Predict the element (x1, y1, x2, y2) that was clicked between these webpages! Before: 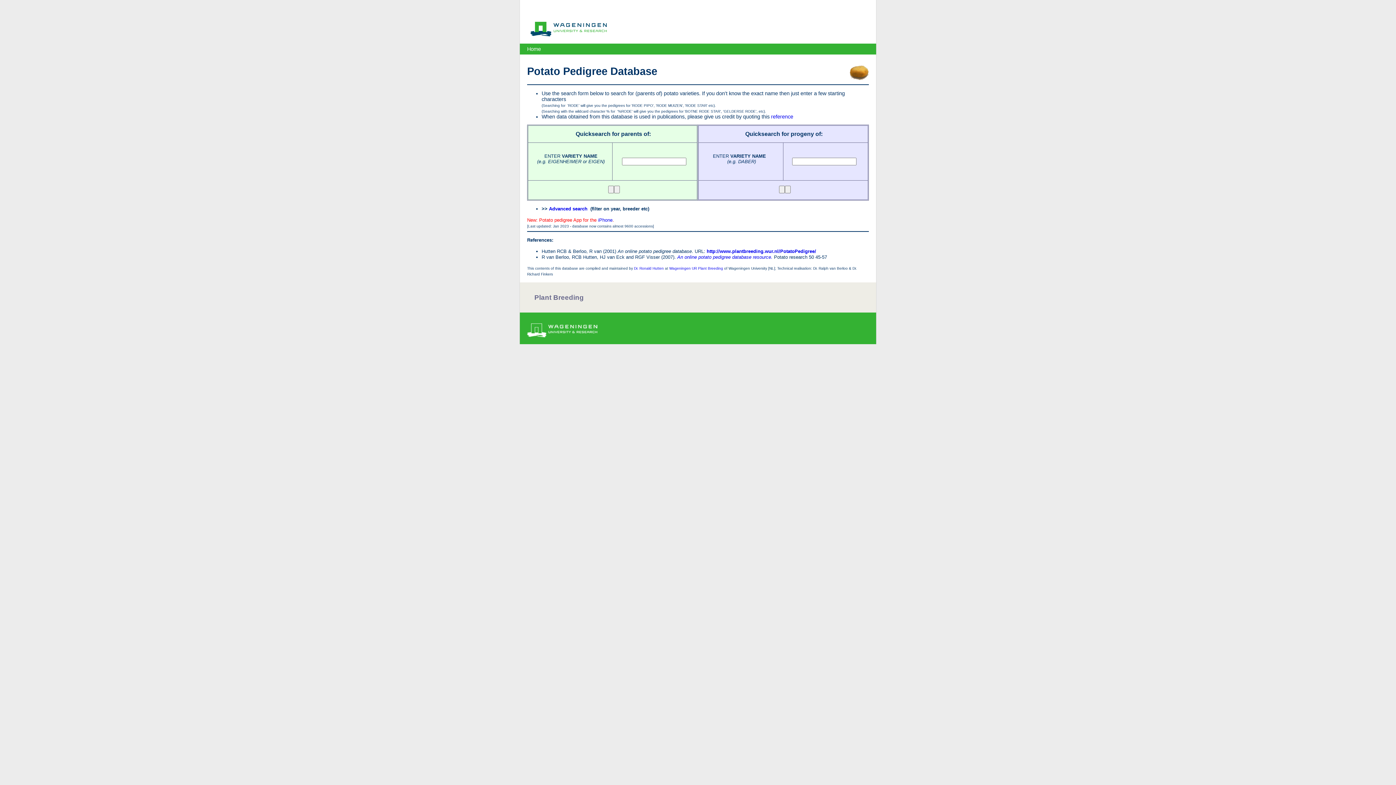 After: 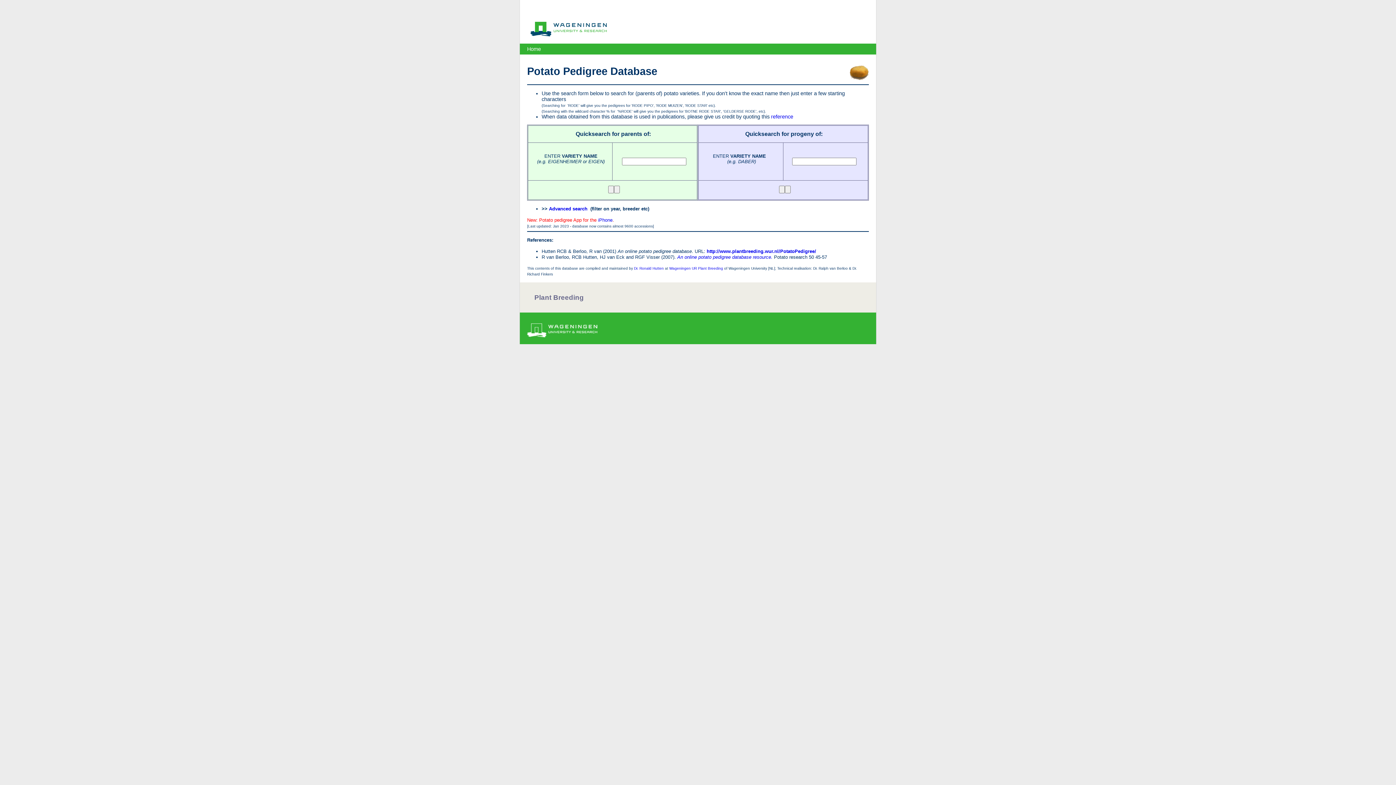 Action: bbox: (527, 46, 541, 52) label: Home